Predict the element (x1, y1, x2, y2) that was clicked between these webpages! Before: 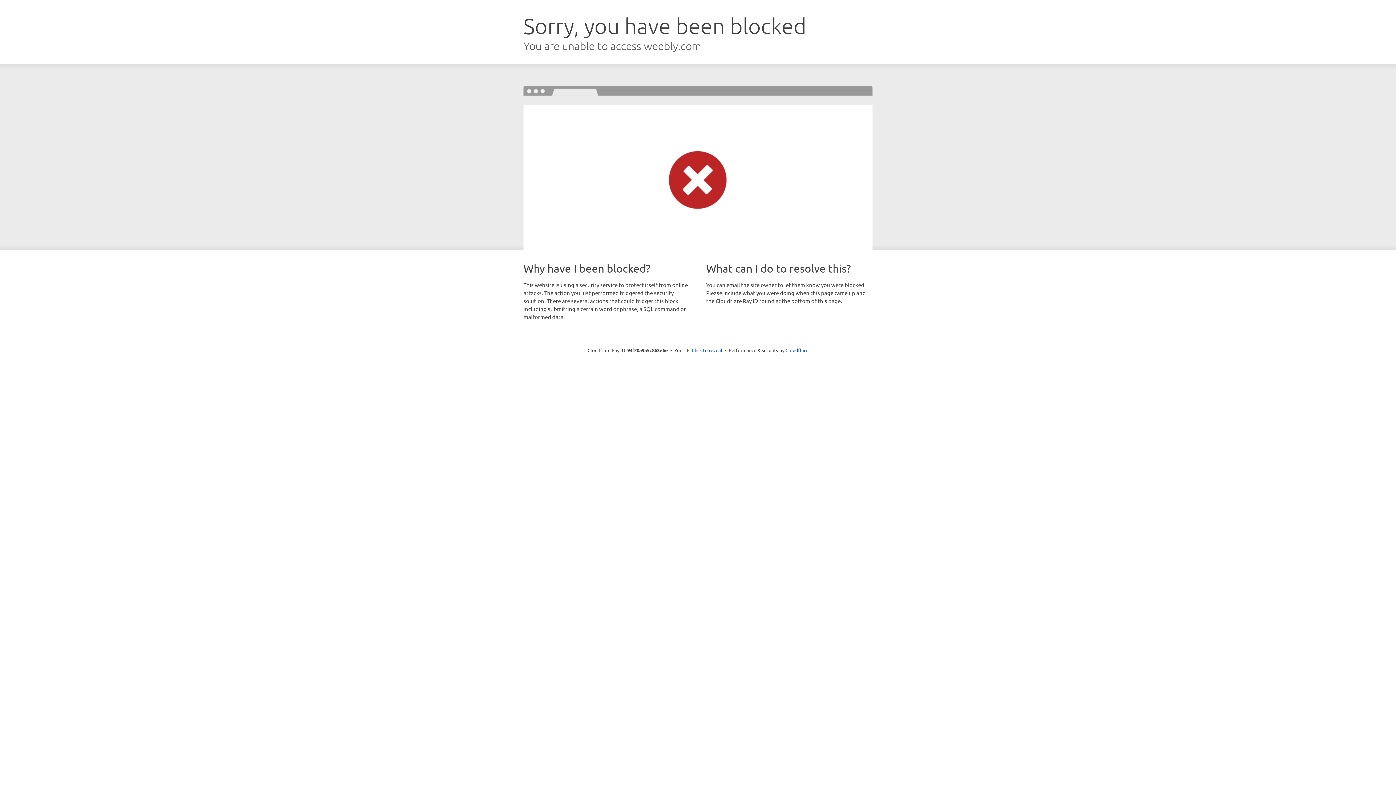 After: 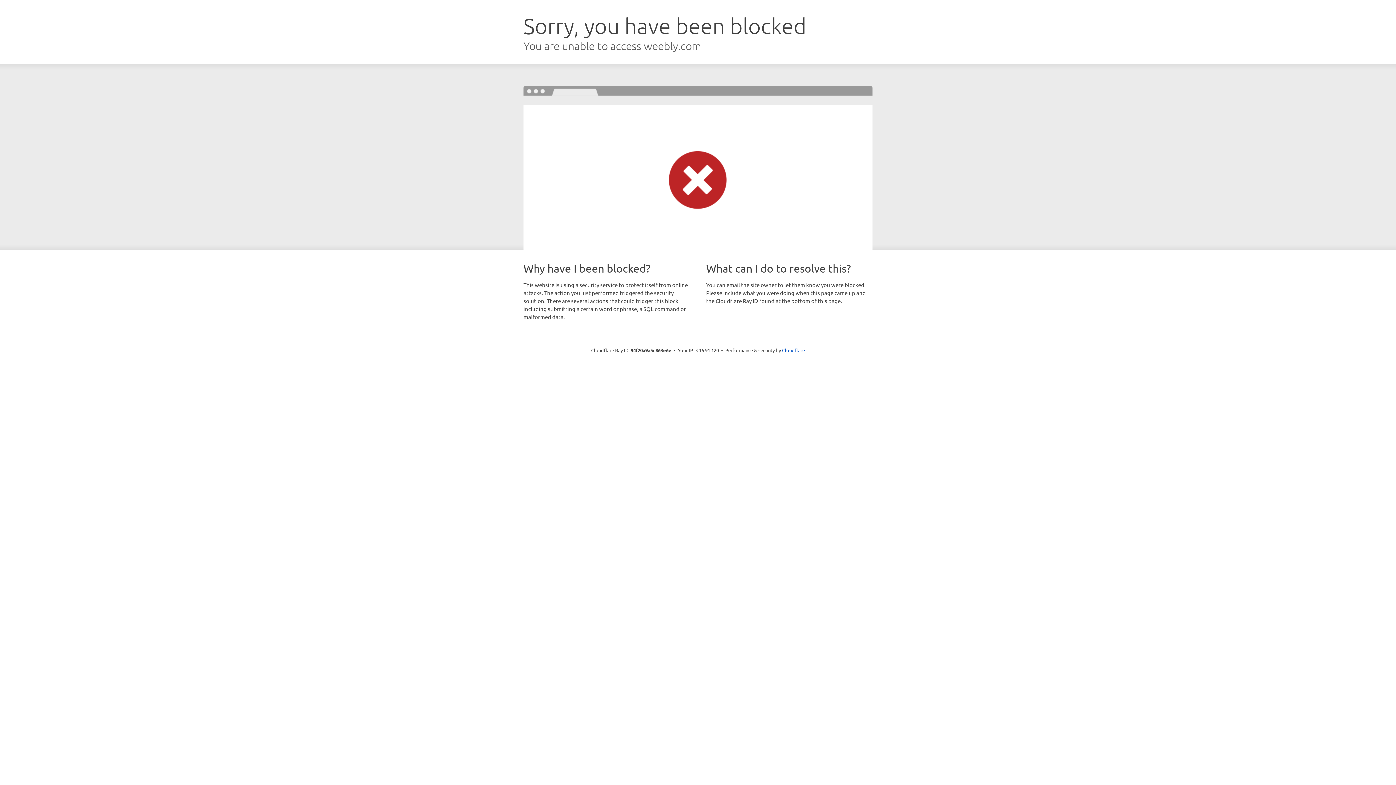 Action: bbox: (692, 346, 722, 353) label: Click to reveal